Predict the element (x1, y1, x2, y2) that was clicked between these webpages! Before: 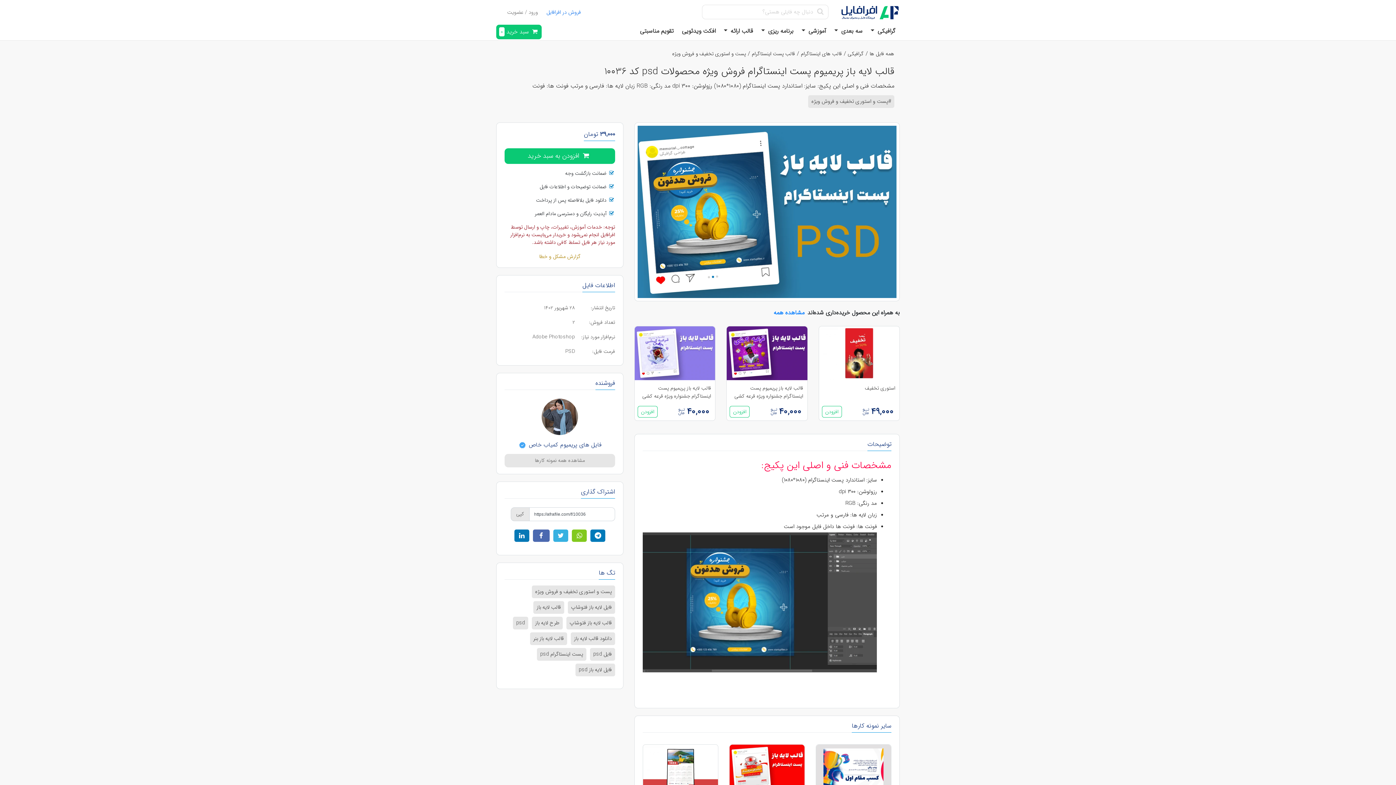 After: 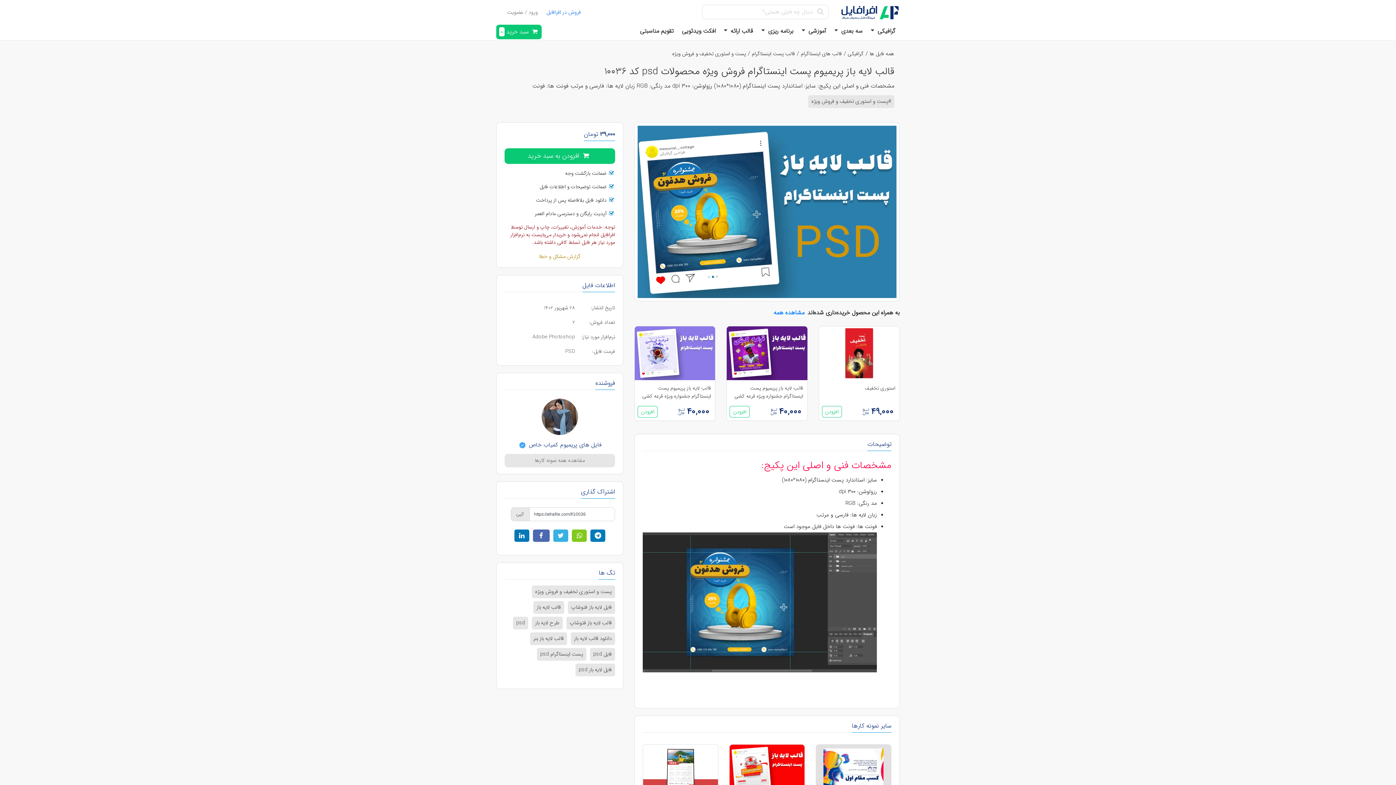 Action: bbox: (532, 529, 549, 542)